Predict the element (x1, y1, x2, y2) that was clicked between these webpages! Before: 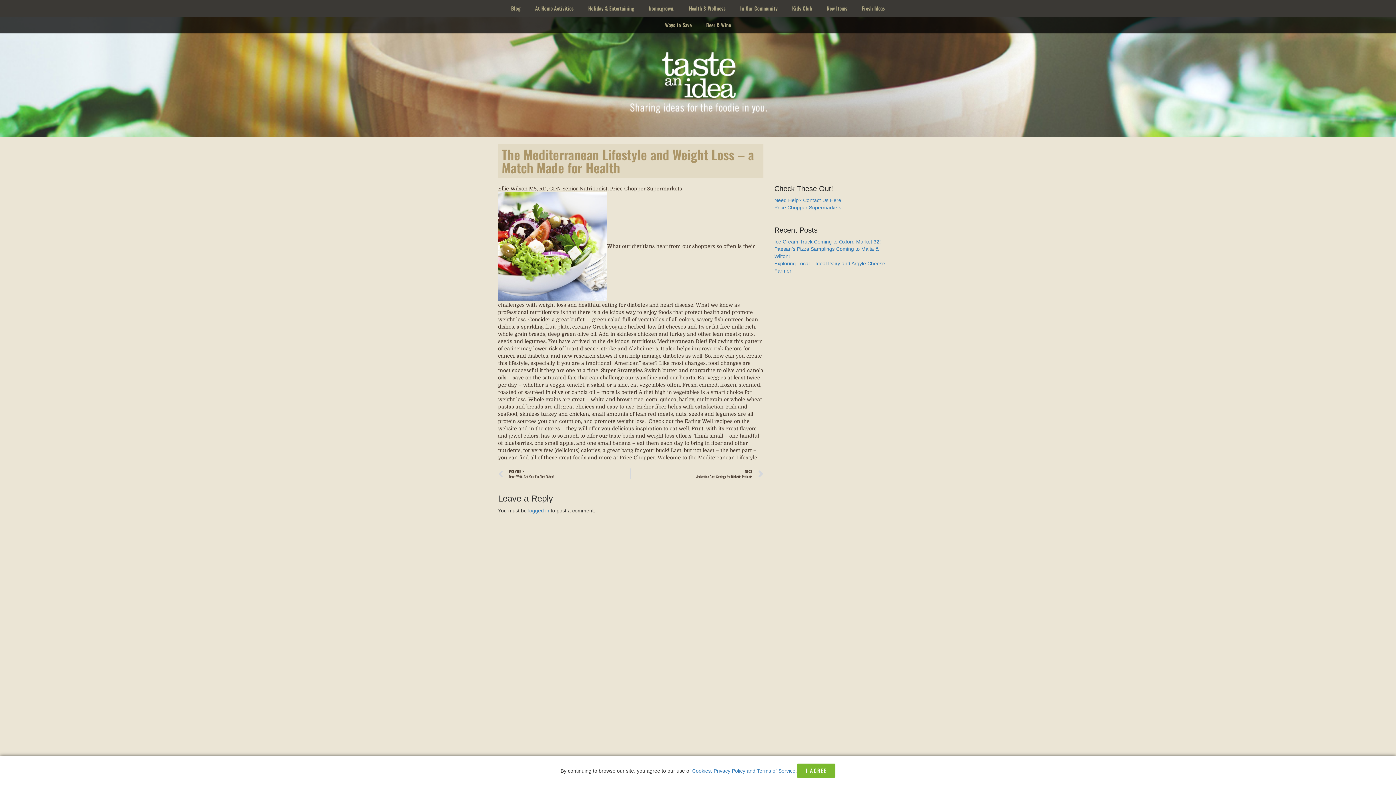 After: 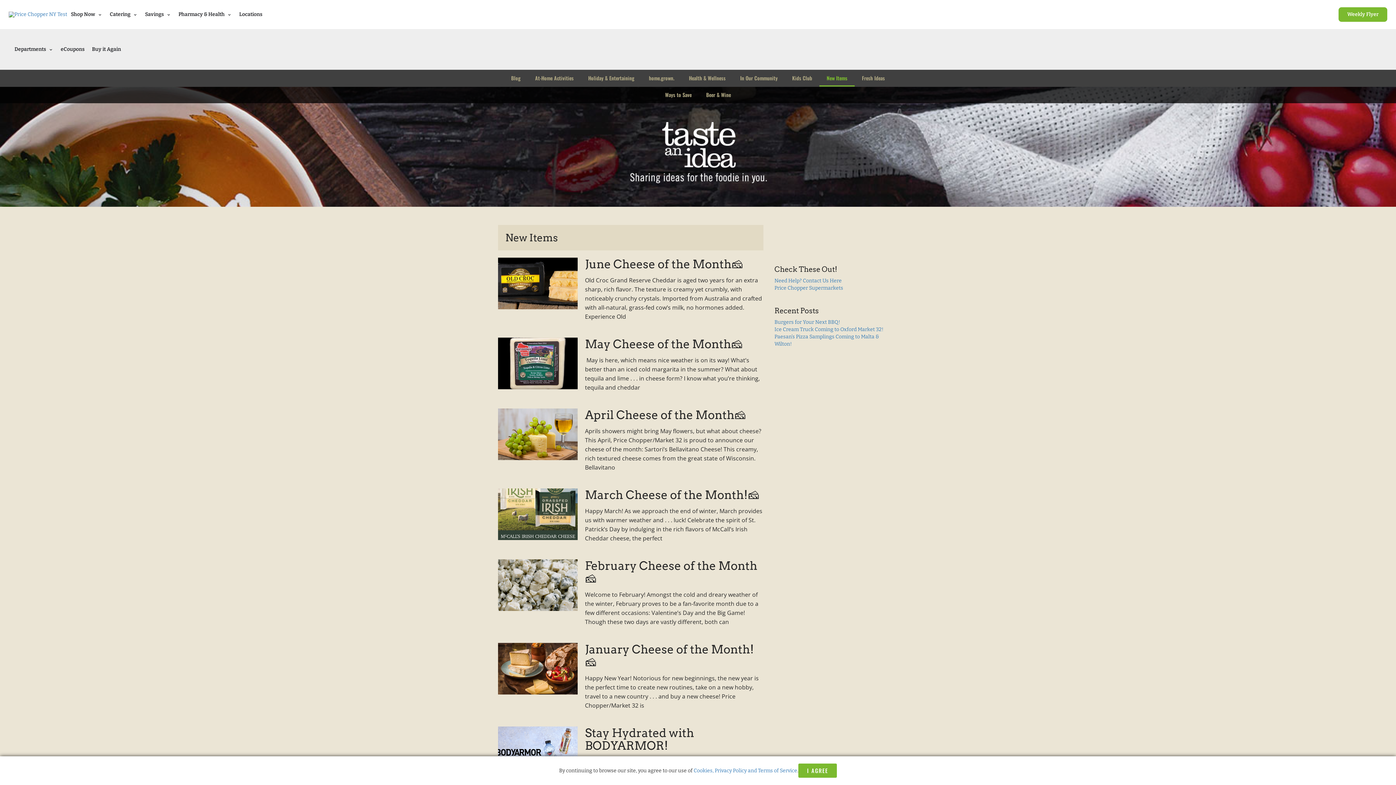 Action: label: New Items bbox: (819, 0, 854, 16)